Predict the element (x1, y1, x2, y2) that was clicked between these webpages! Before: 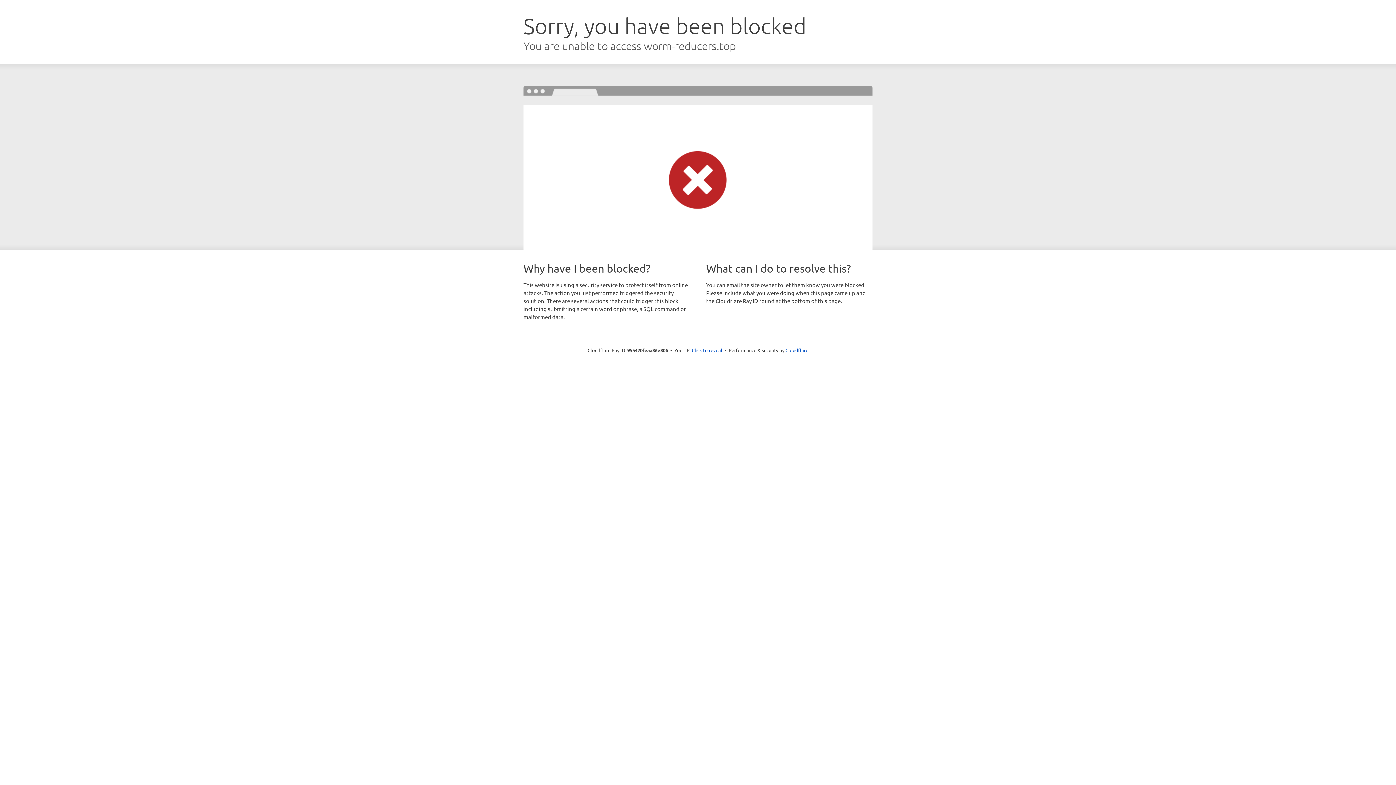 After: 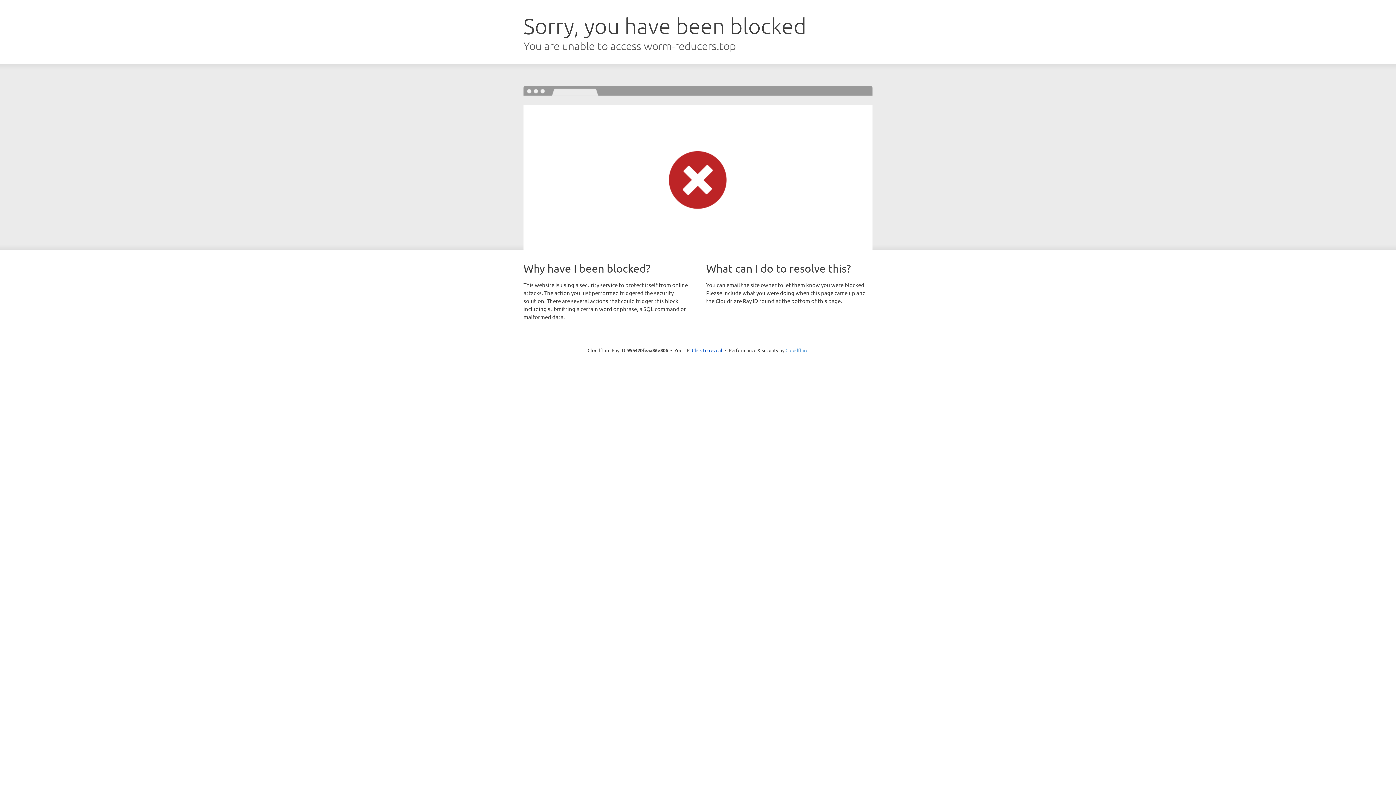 Action: label: Cloudflare bbox: (785, 347, 808, 353)